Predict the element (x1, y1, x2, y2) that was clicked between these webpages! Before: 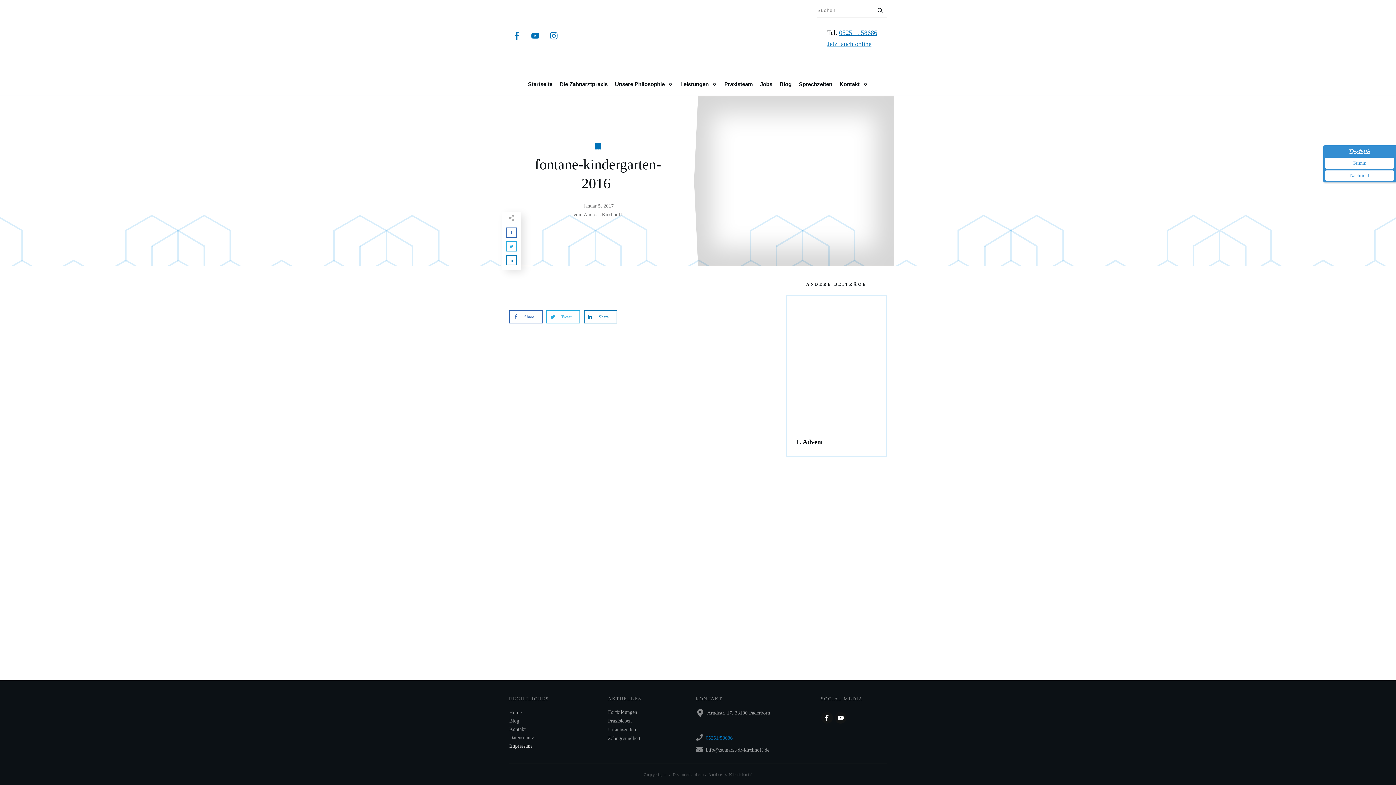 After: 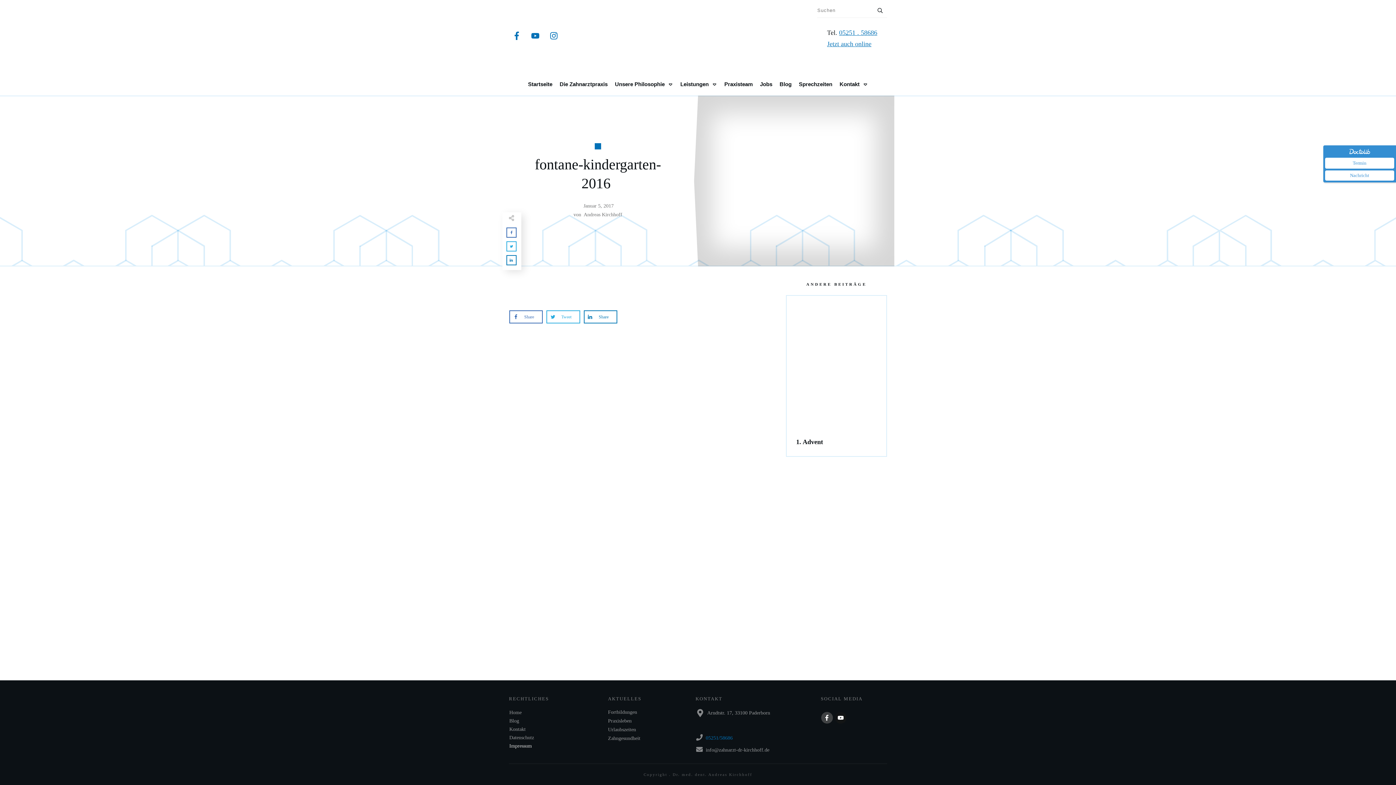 Action: bbox: (821, 712, 832, 723)